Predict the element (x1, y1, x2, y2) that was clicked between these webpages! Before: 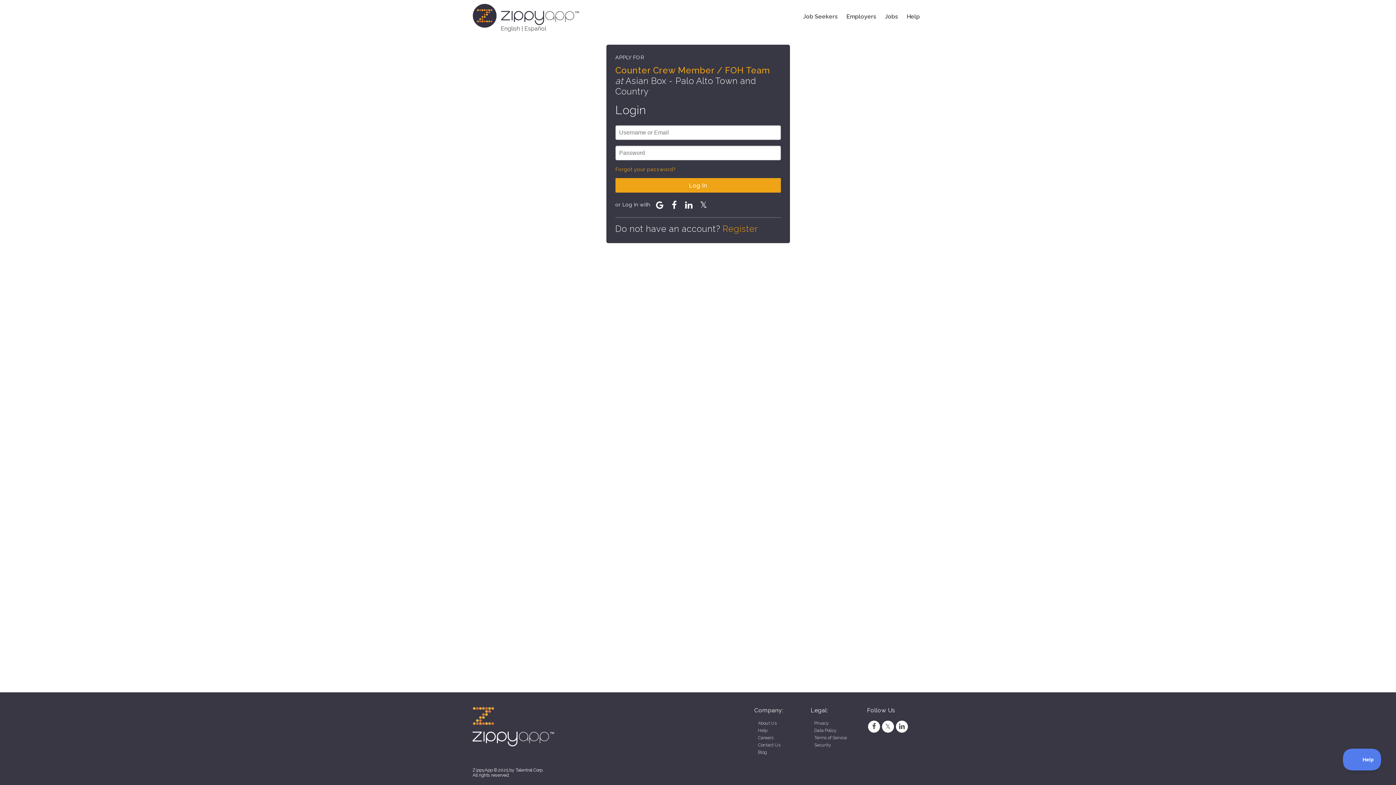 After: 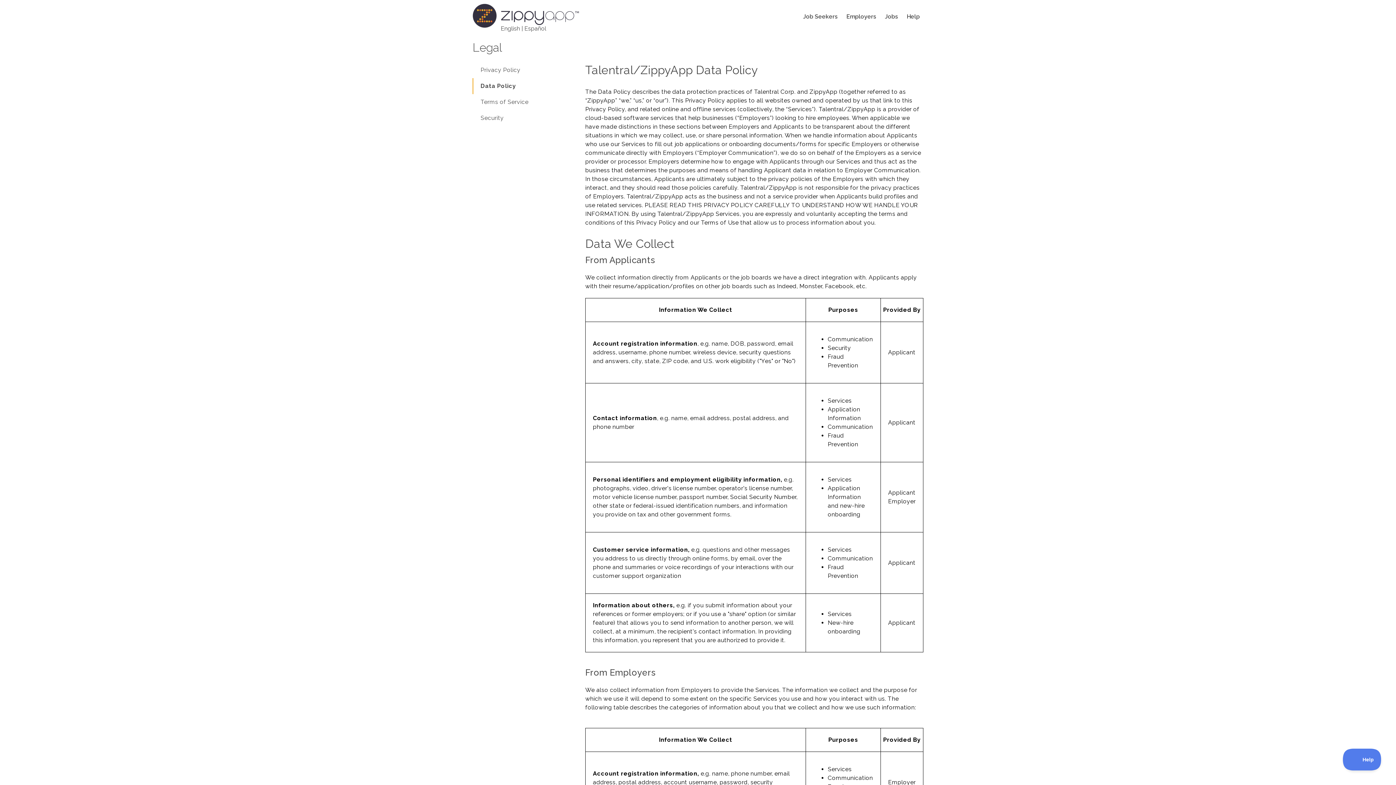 Action: bbox: (814, 728, 836, 733) label: Data Policy